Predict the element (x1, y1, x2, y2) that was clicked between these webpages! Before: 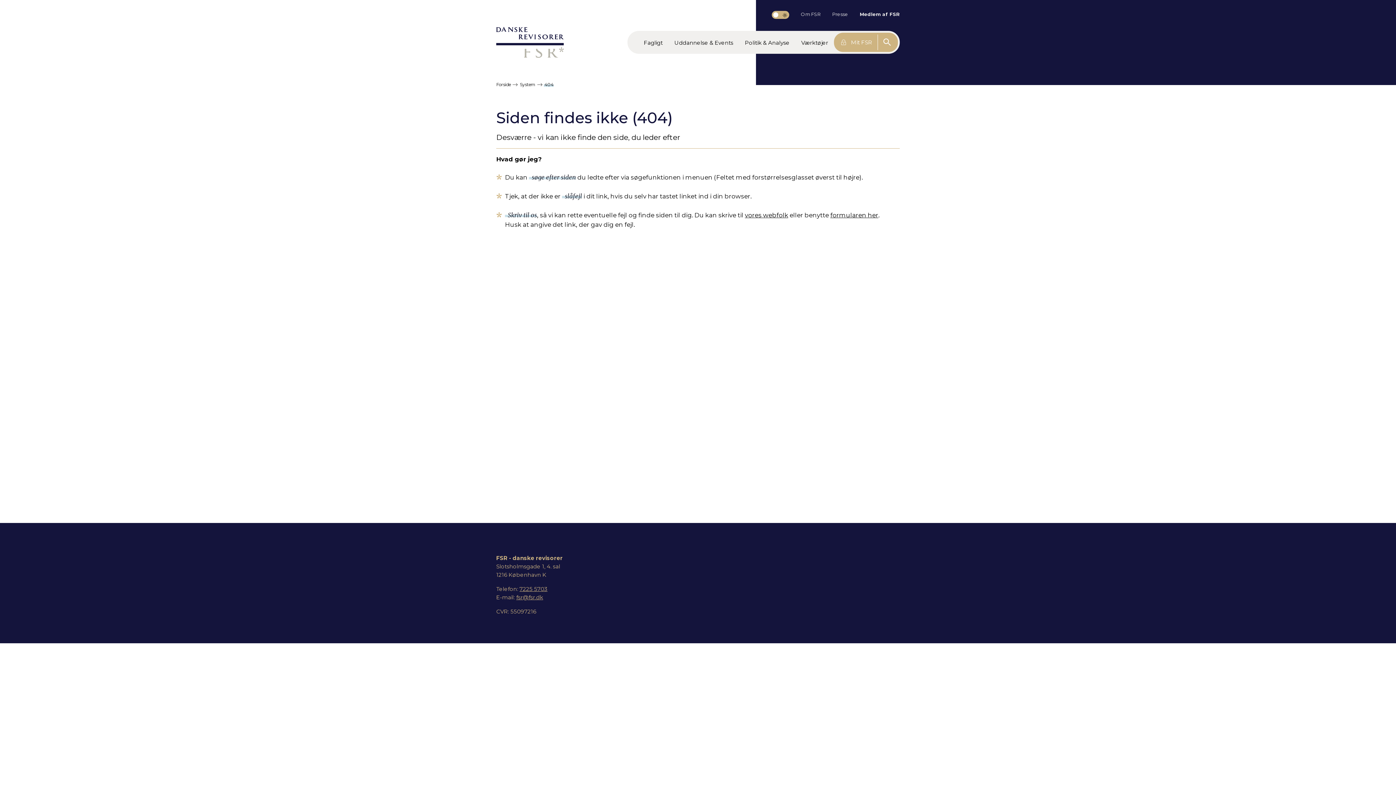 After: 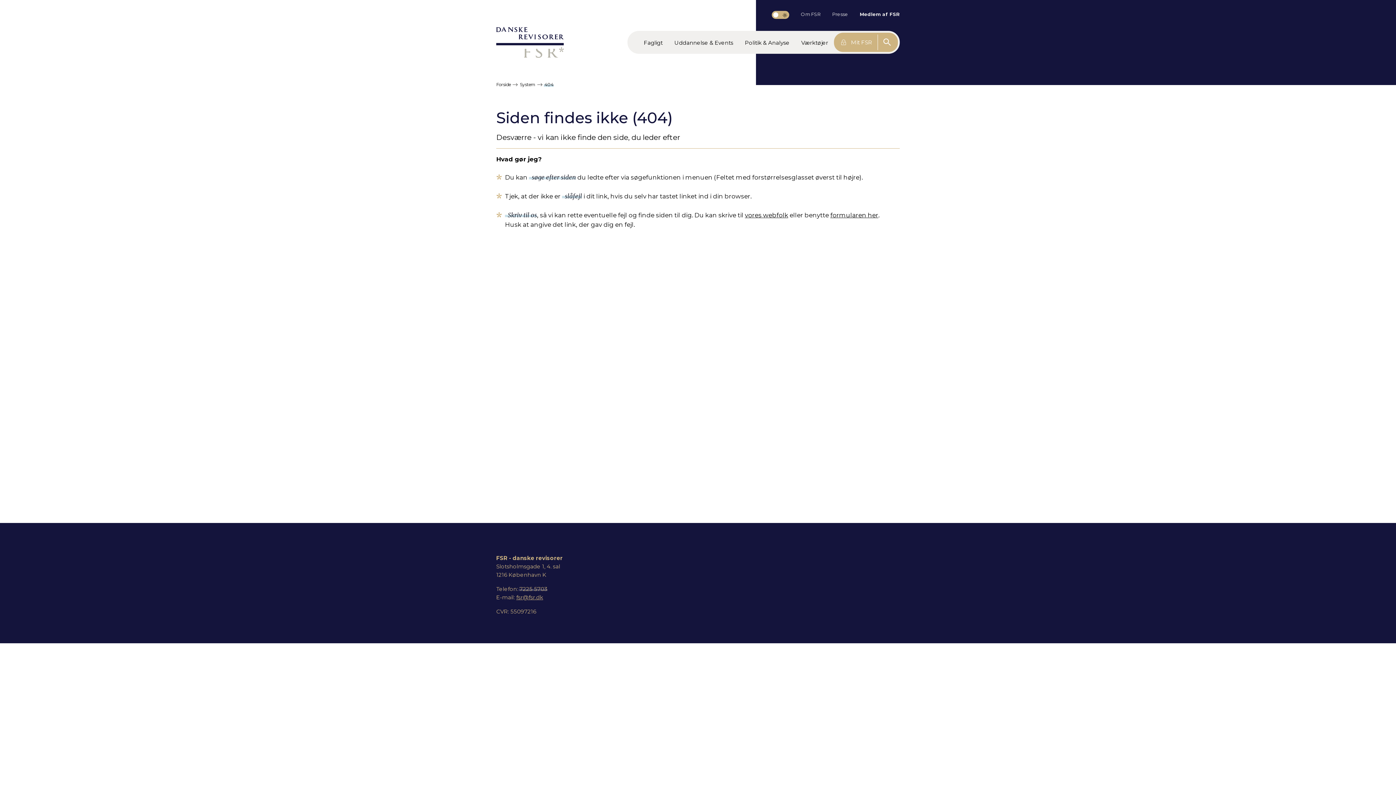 Action: label: 7225 5703 bbox: (519, 585, 547, 593)